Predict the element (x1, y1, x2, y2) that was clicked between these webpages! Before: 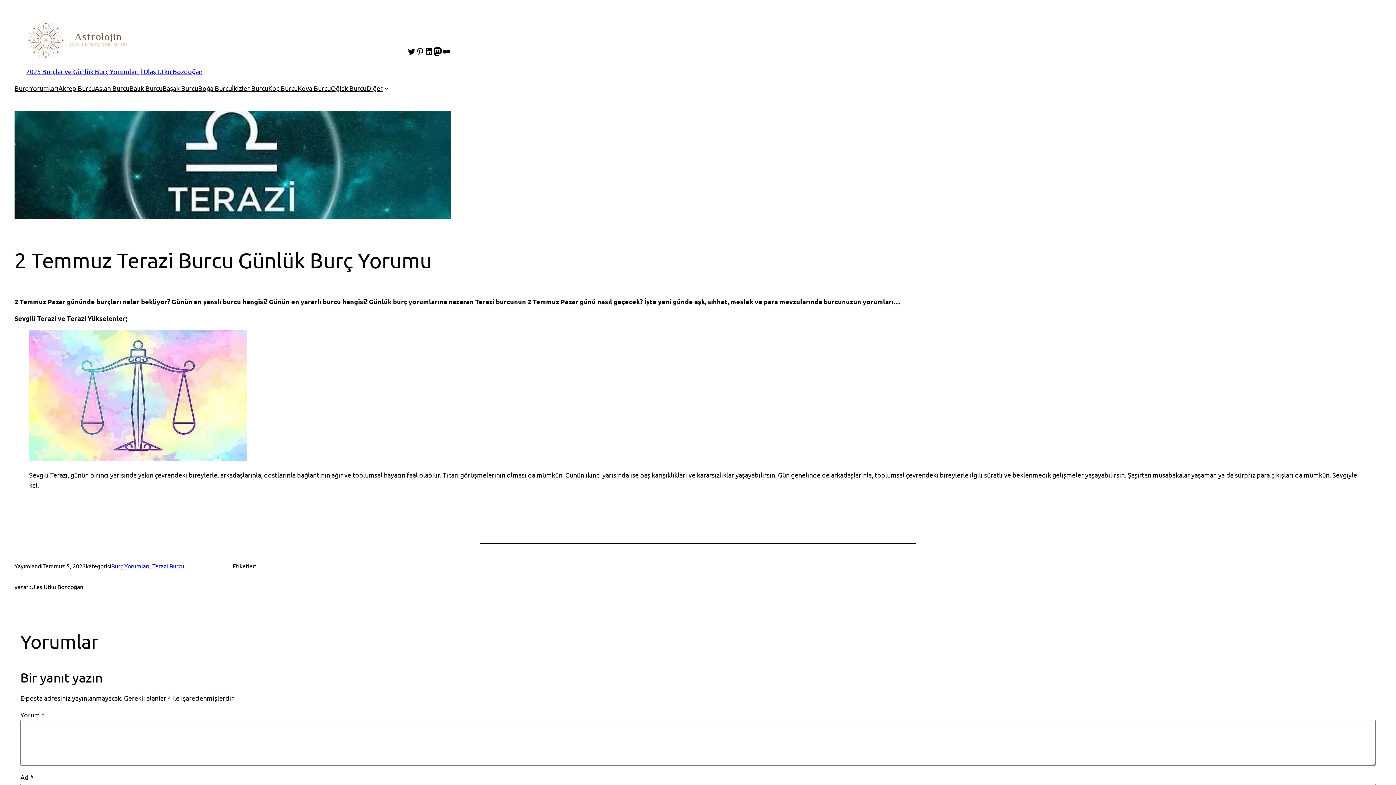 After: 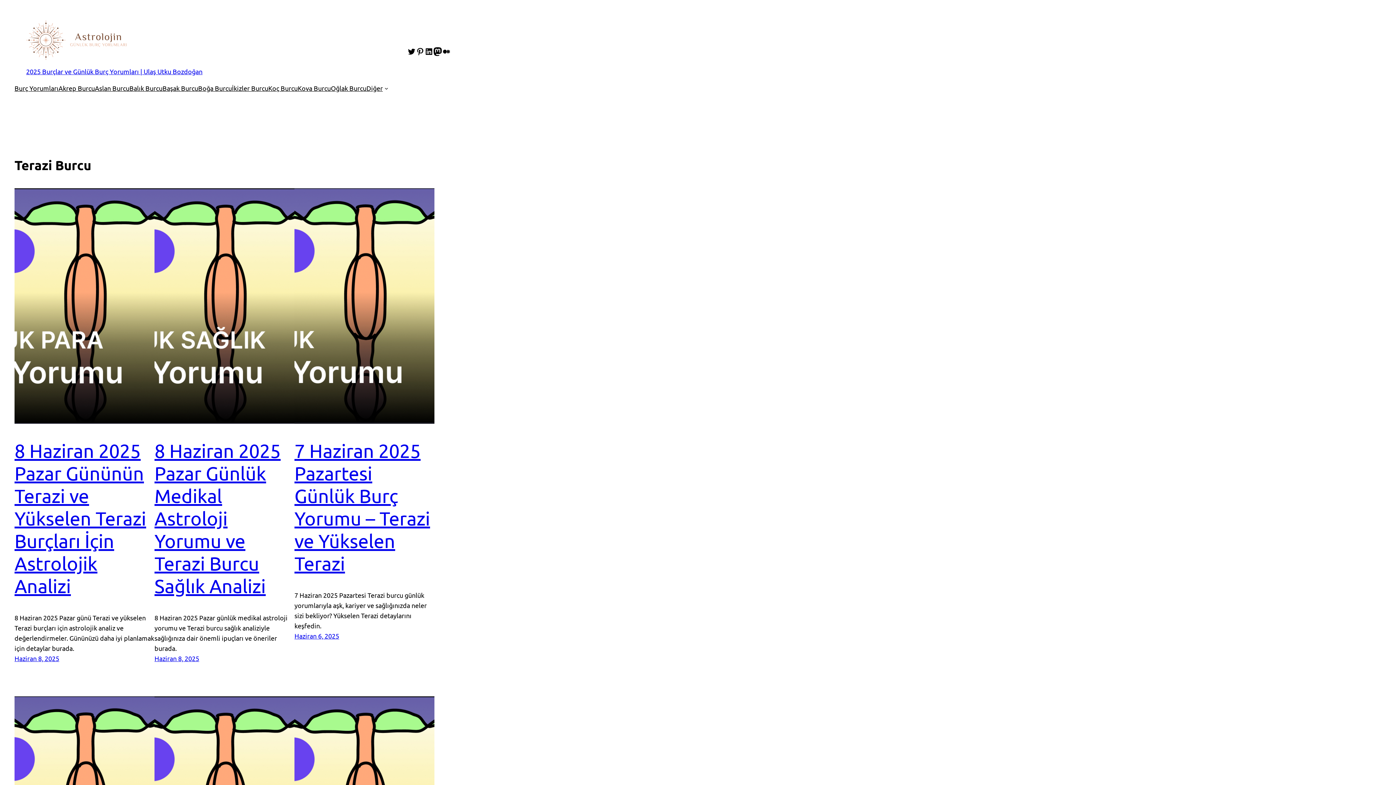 Action: label: Terazi Burcu bbox: (152, 562, 184, 569)